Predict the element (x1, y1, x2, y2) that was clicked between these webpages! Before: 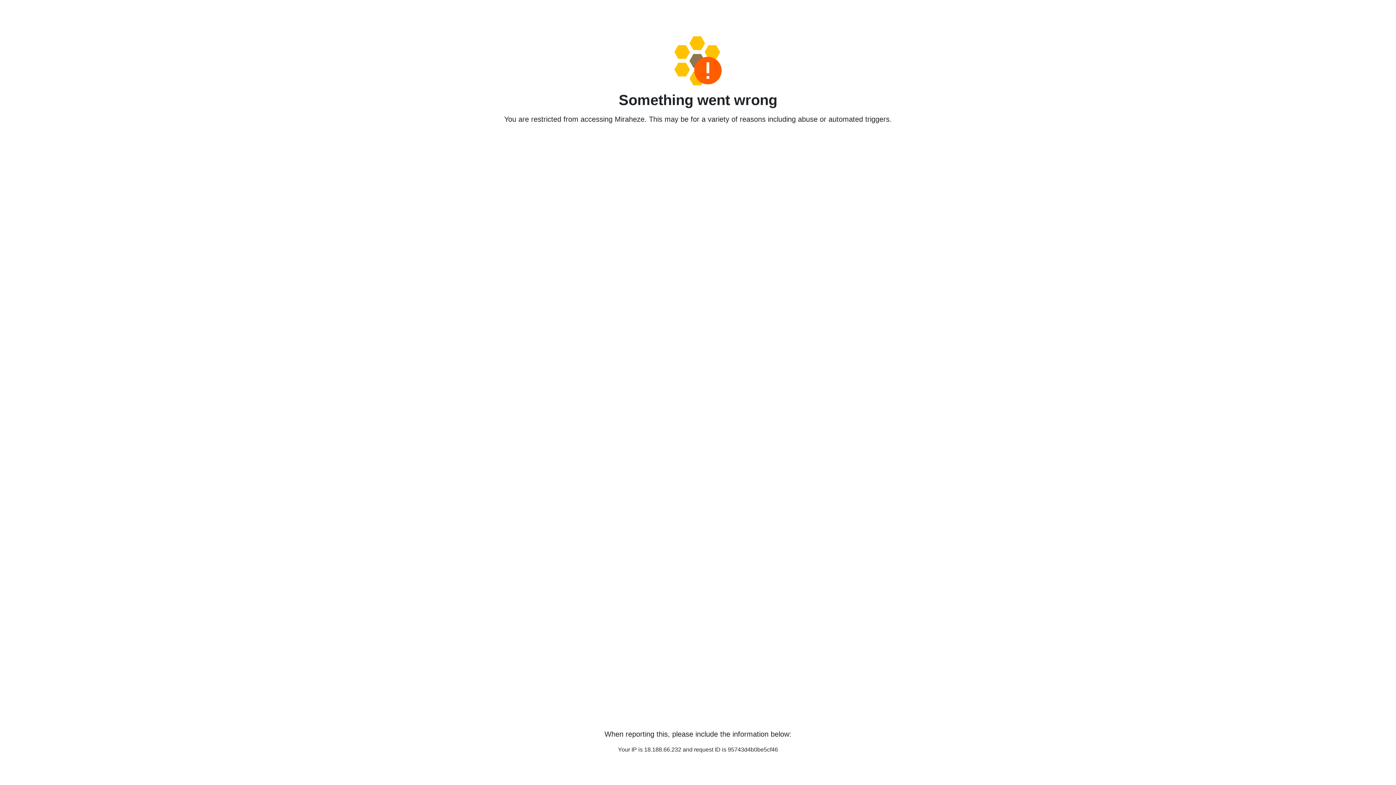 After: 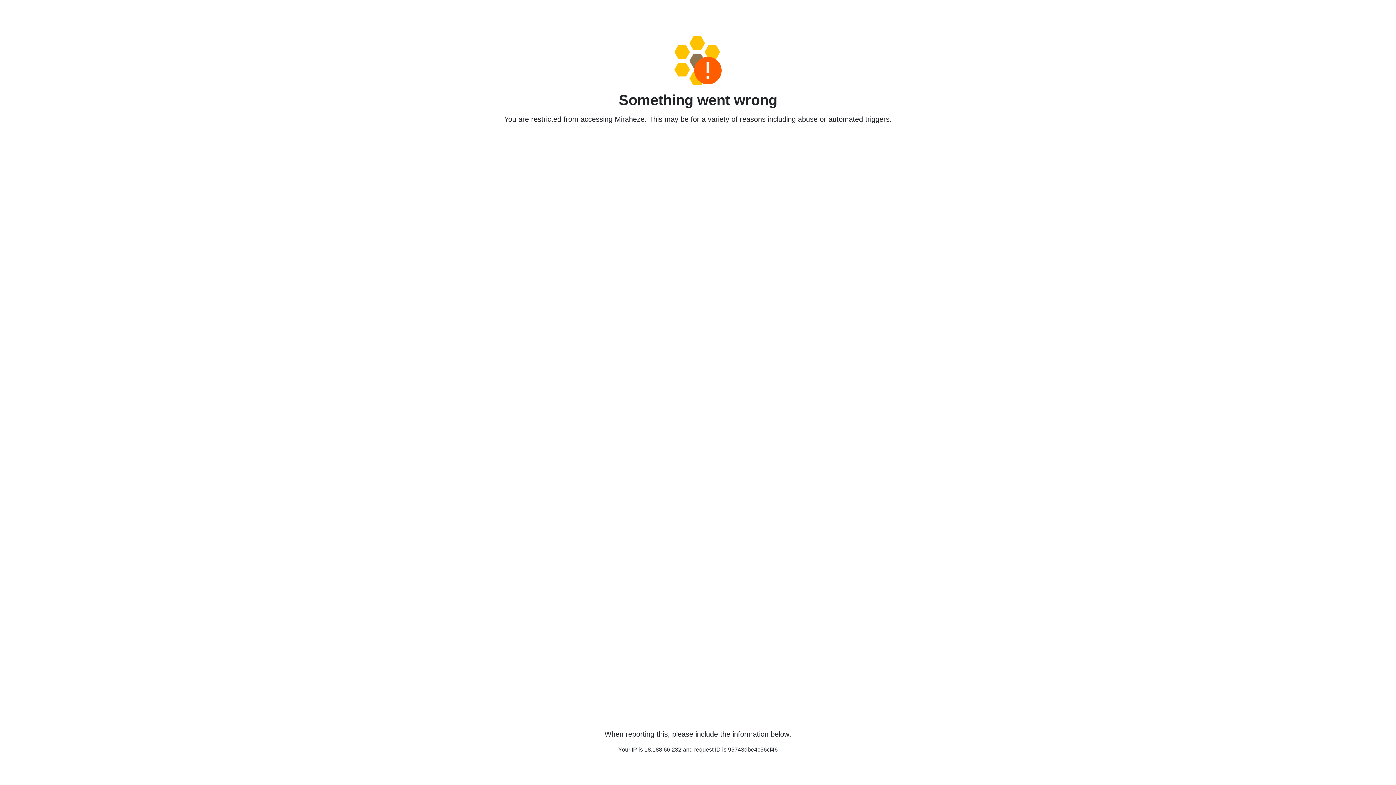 Action: bbox: (458, 36, 938, 85)